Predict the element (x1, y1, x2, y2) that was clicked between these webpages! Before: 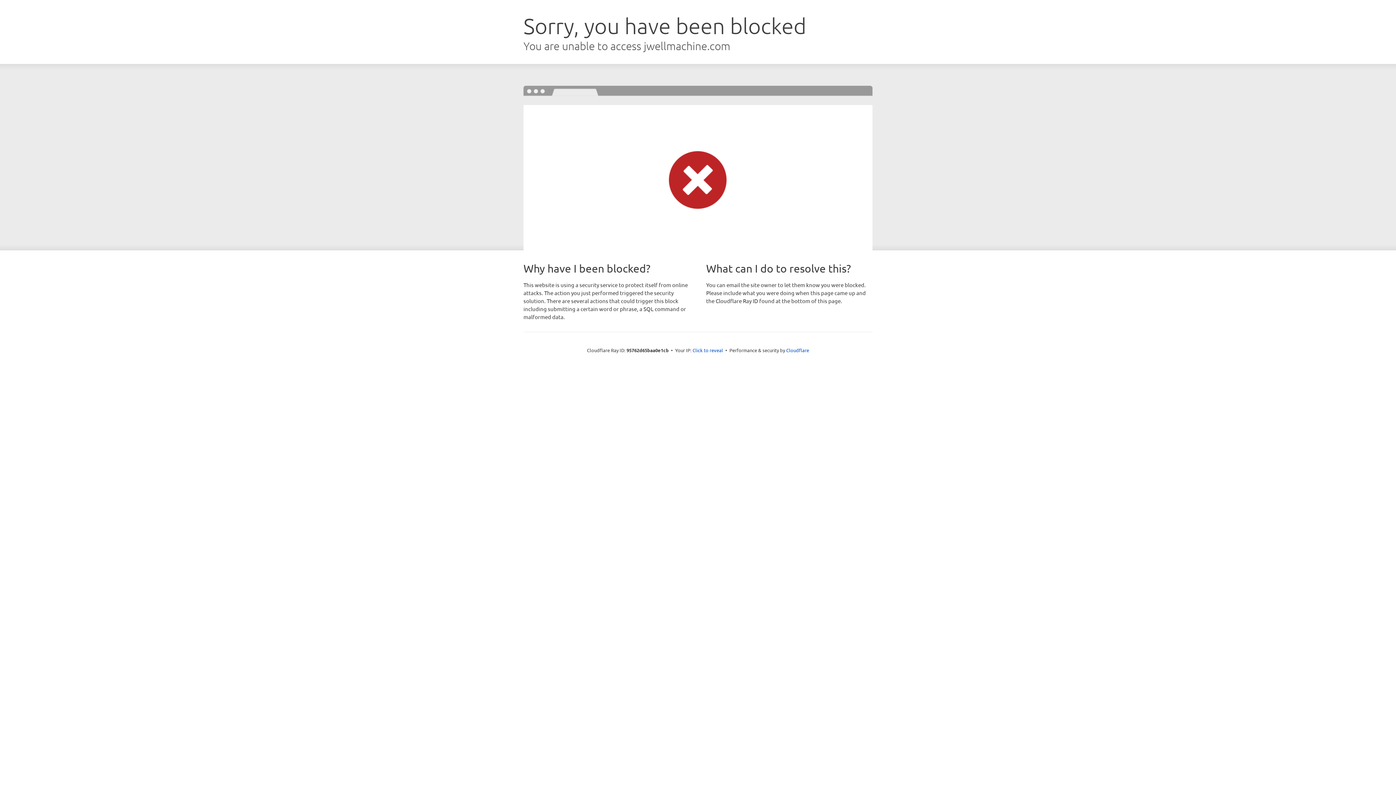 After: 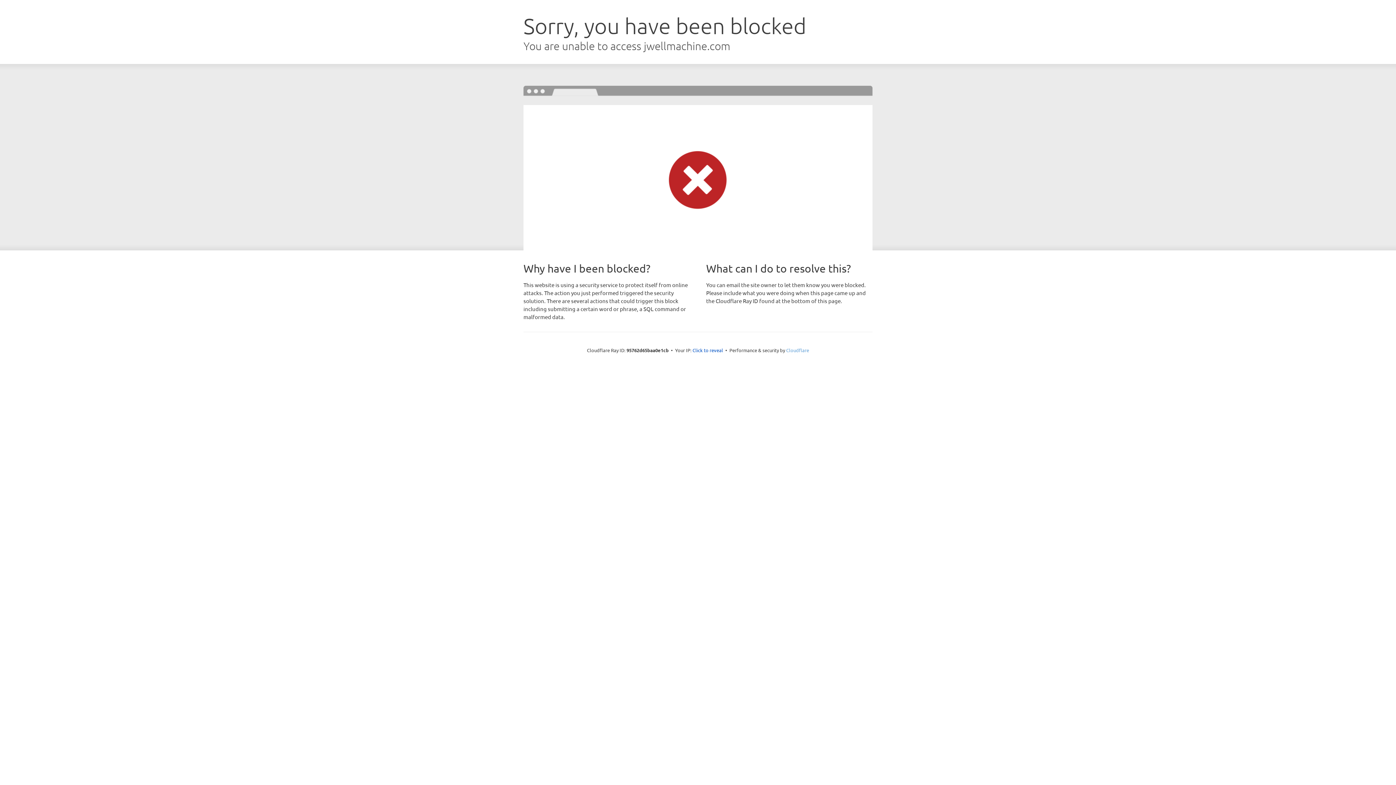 Action: bbox: (786, 347, 809, 353) label: Cloudflare